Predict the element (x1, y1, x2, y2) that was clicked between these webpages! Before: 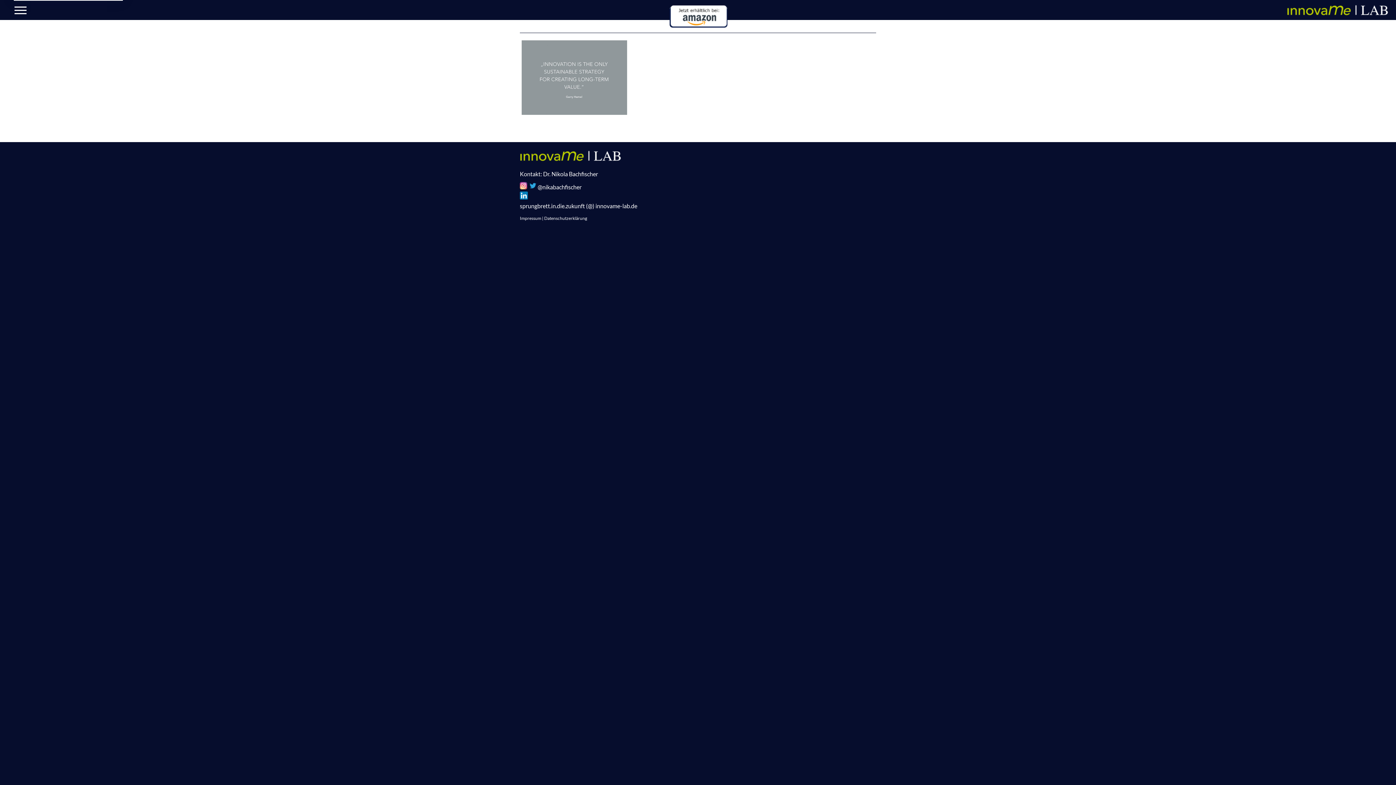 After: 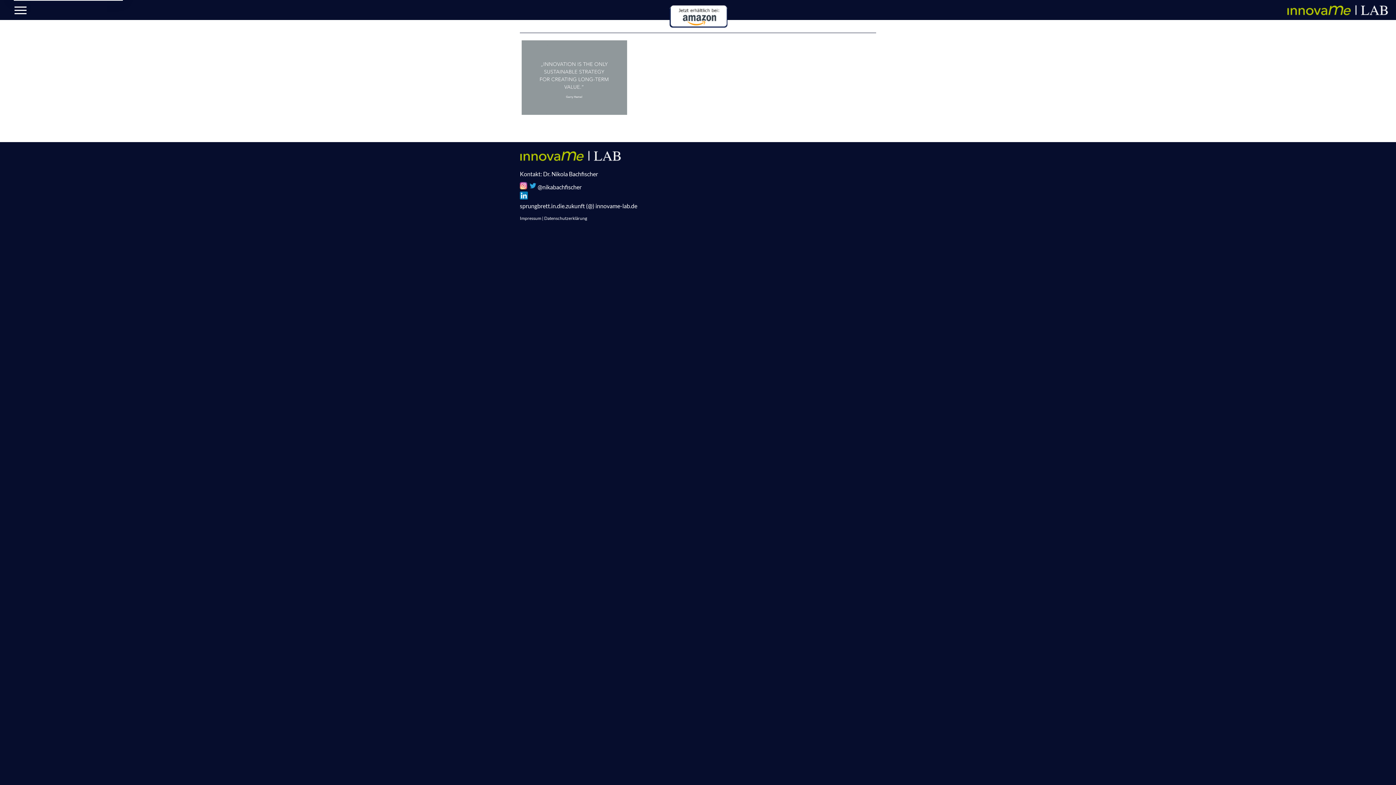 Action: bbox: (520, 193, 528, 200)